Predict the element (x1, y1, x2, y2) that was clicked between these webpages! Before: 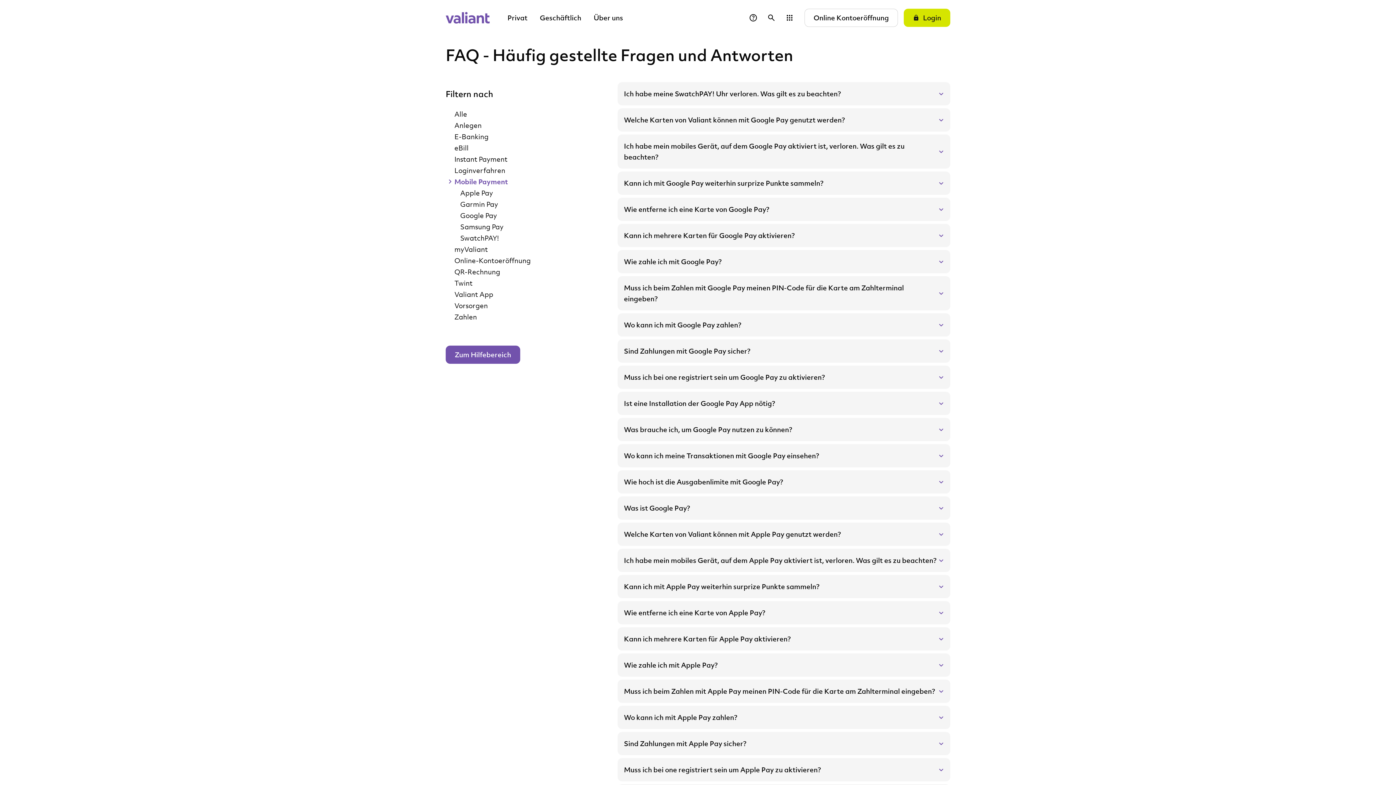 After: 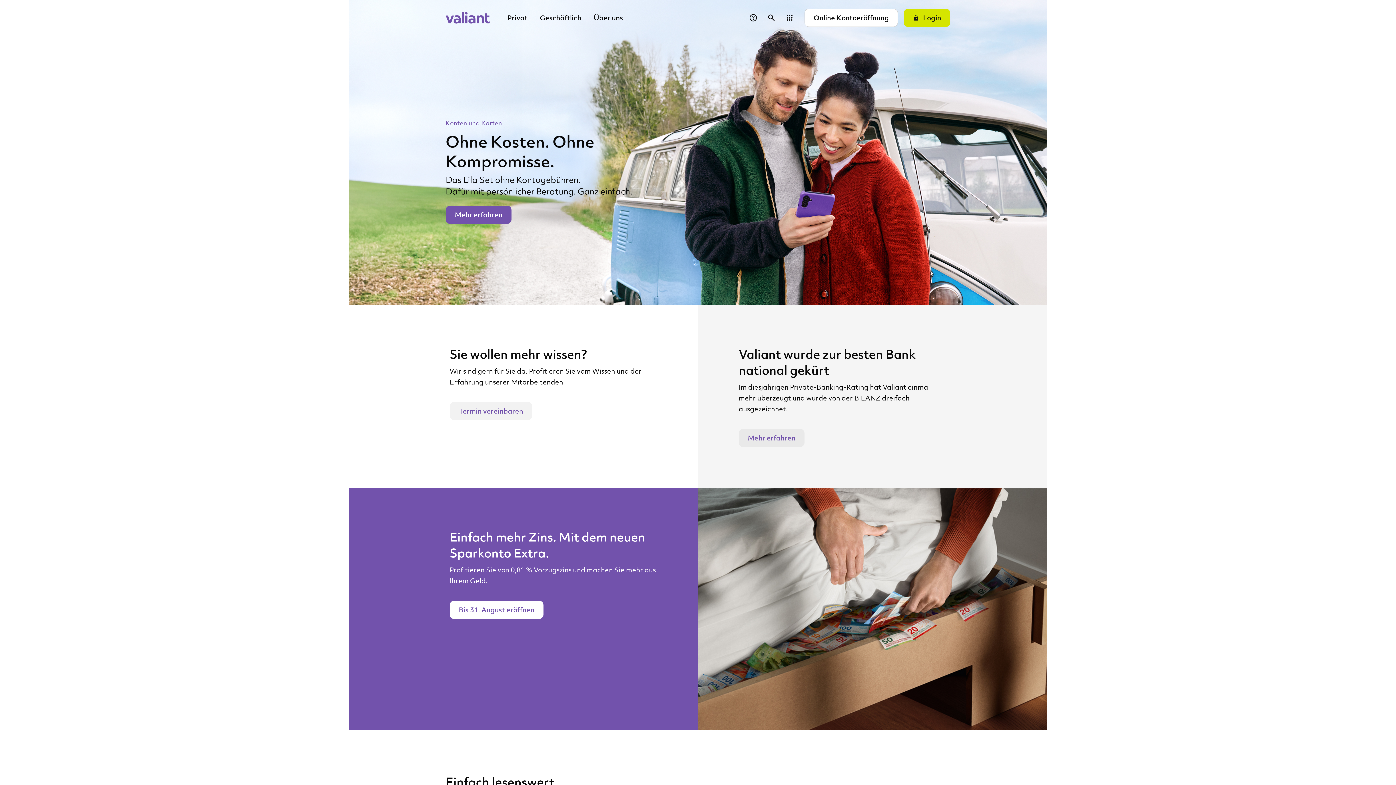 Action: label: Privat bbox: (501, 8, 533, 26)